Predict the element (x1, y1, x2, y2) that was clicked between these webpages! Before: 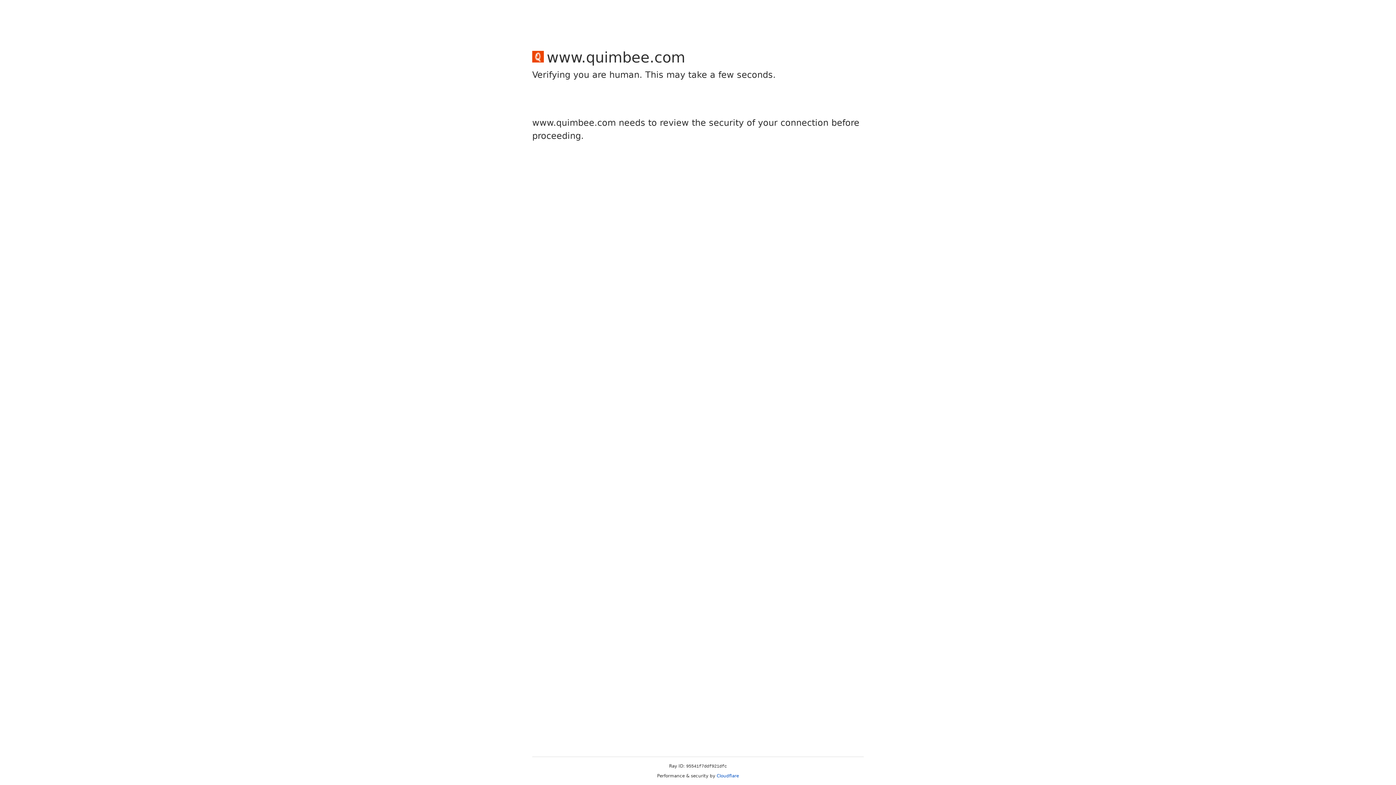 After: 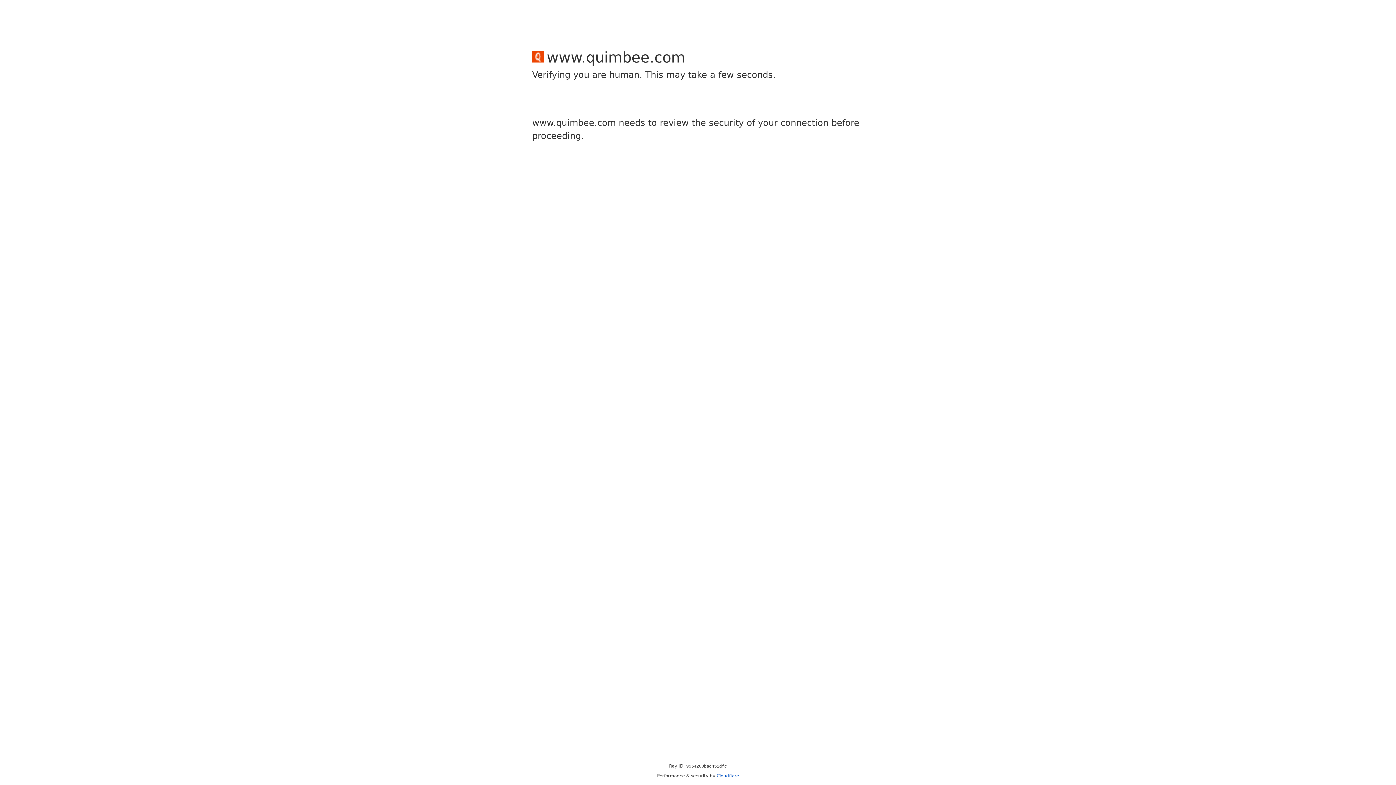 Action: label: Cloudflare bbox: (716, 773, 739, 778)